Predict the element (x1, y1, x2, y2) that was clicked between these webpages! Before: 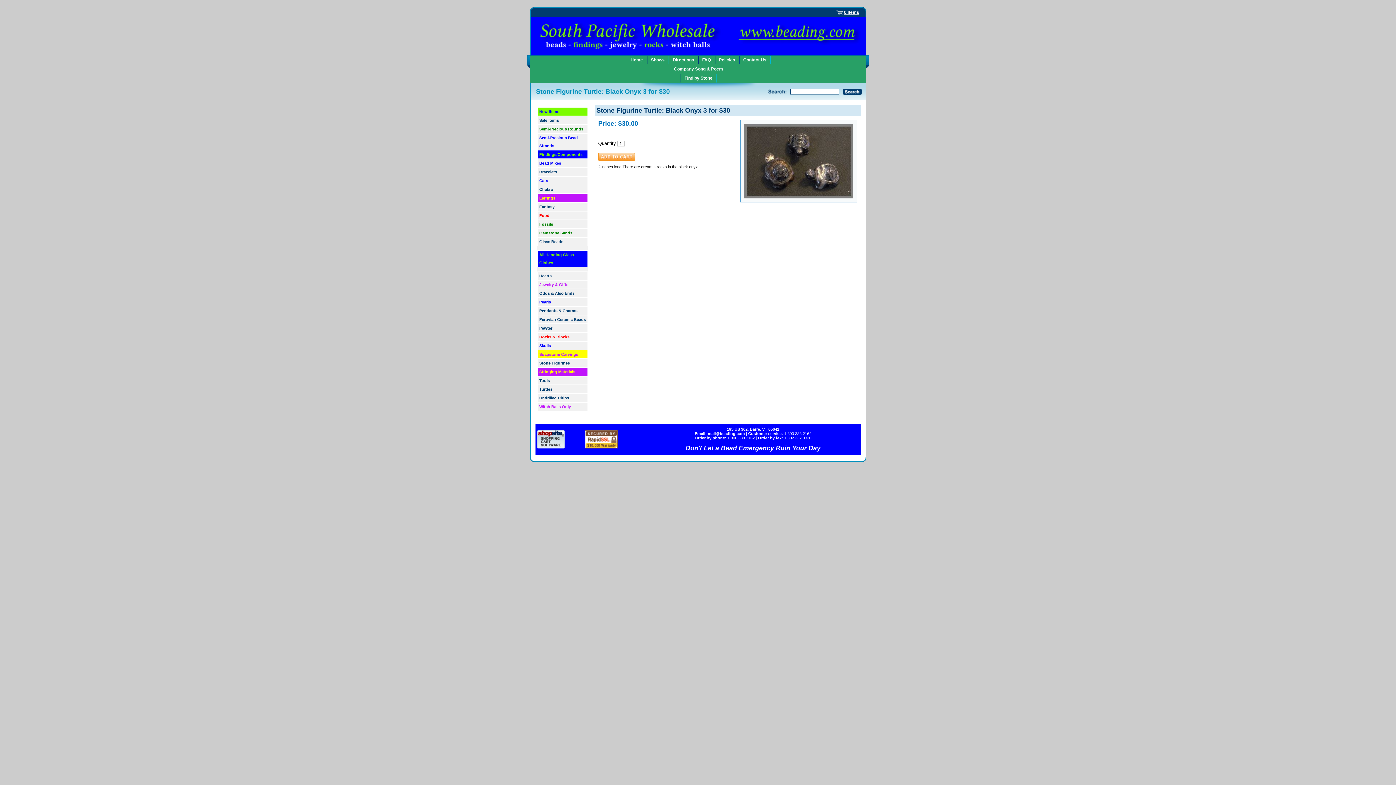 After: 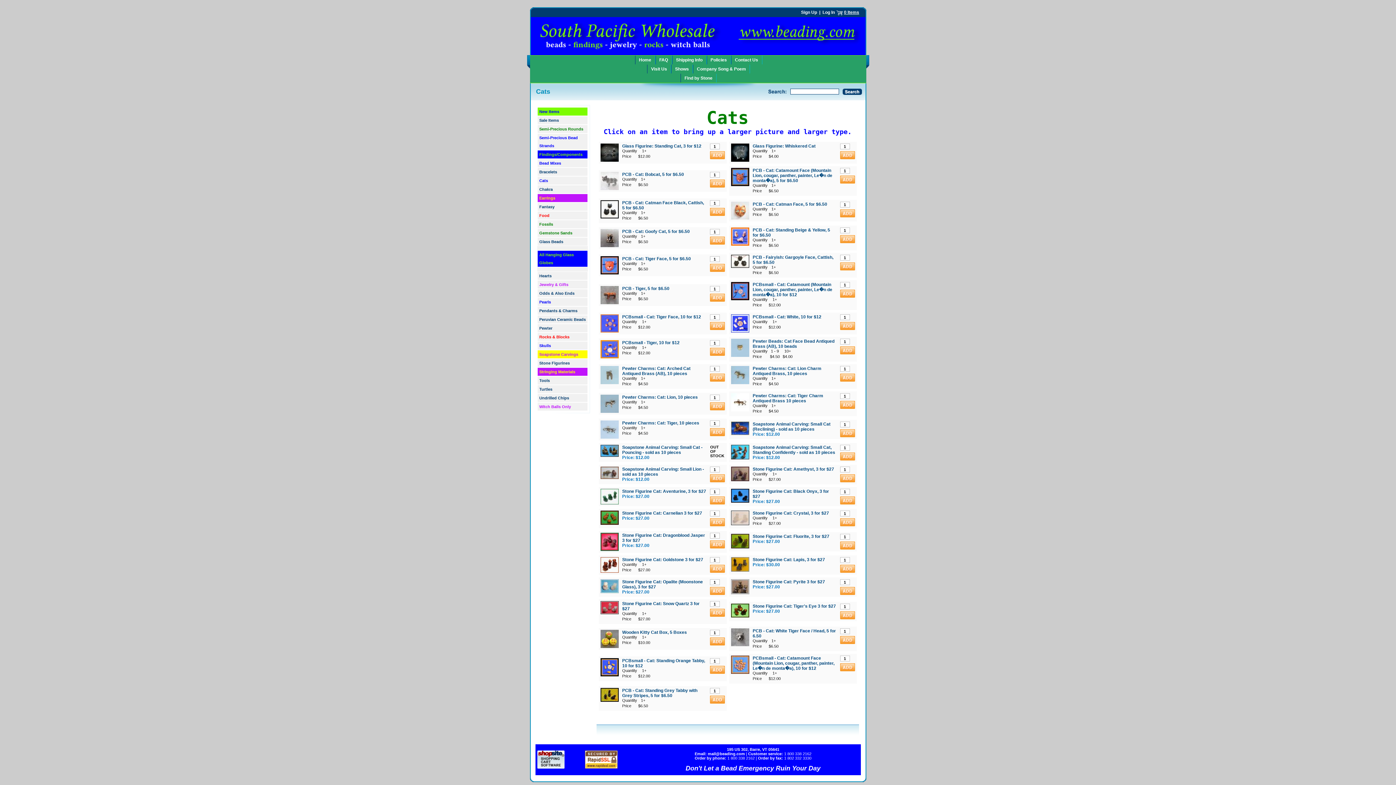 Action: bbox: (537, 176, 587, 185) label: Cats